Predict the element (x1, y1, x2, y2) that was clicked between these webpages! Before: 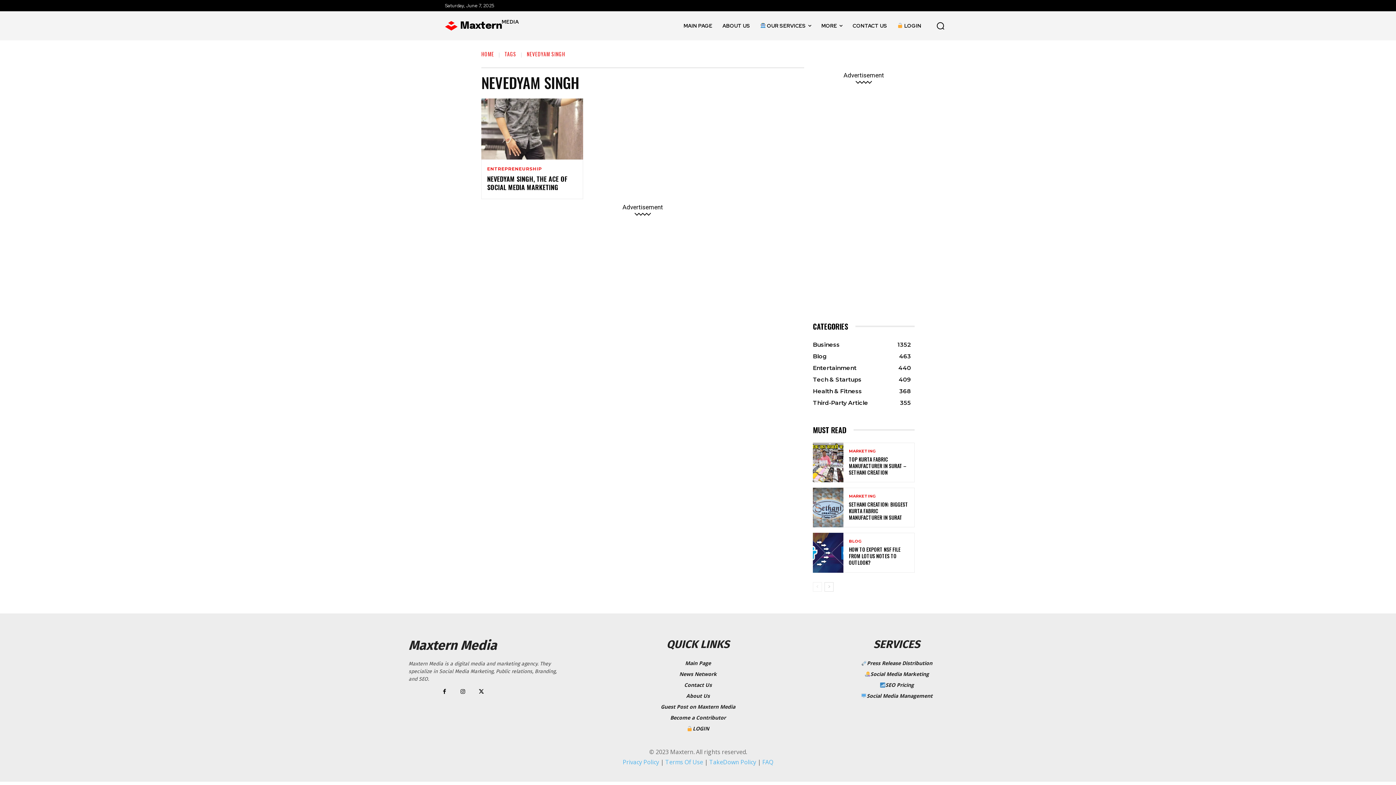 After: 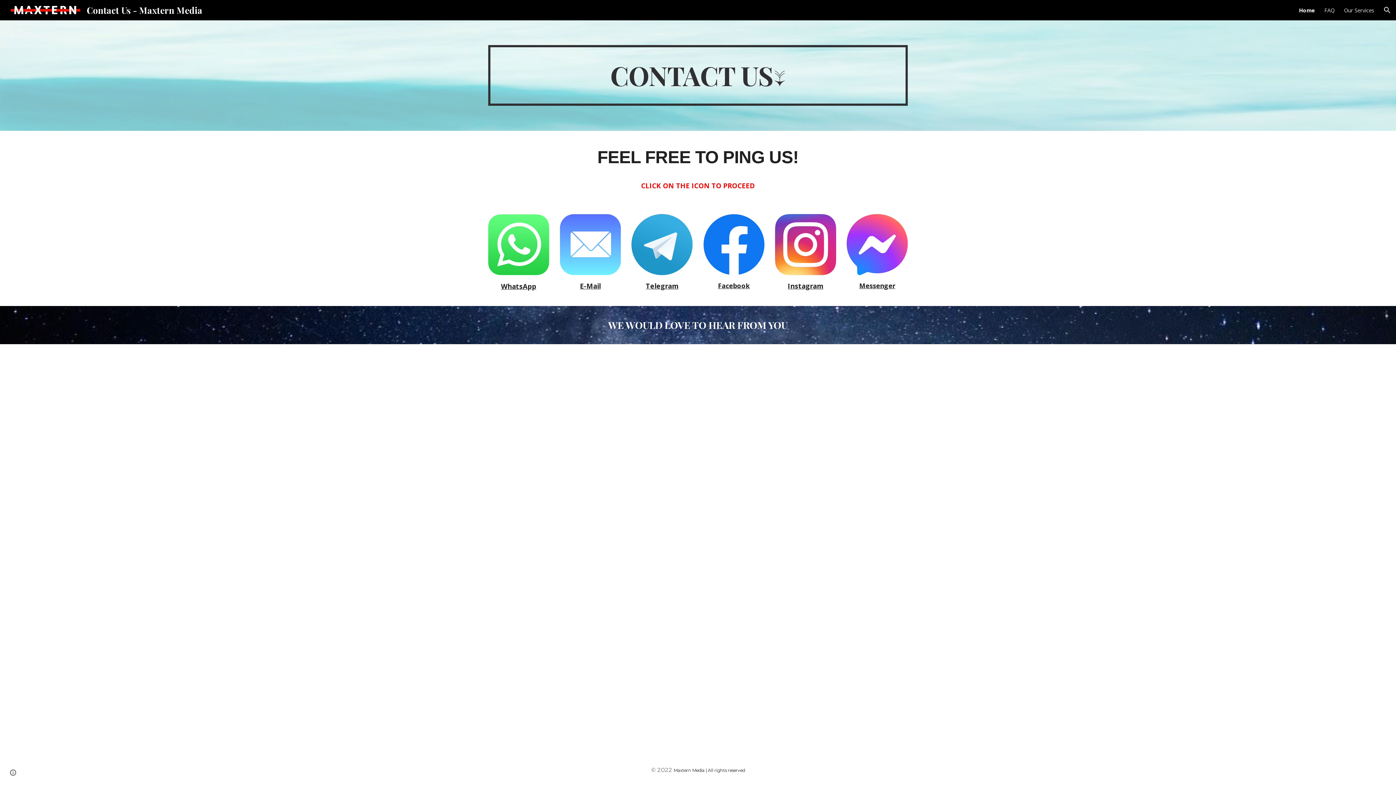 Action: label: CONTACT US bbox: (847, 11, 892, 40)